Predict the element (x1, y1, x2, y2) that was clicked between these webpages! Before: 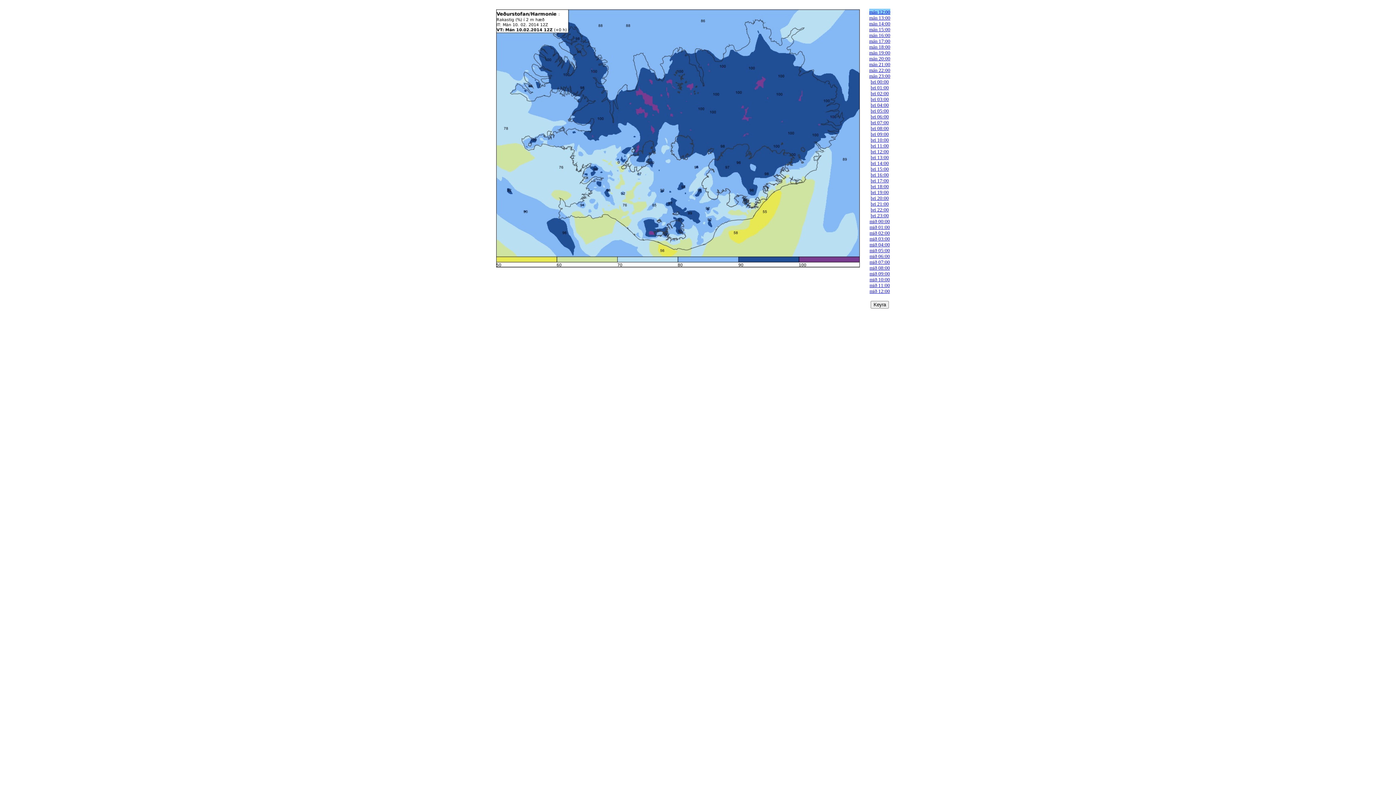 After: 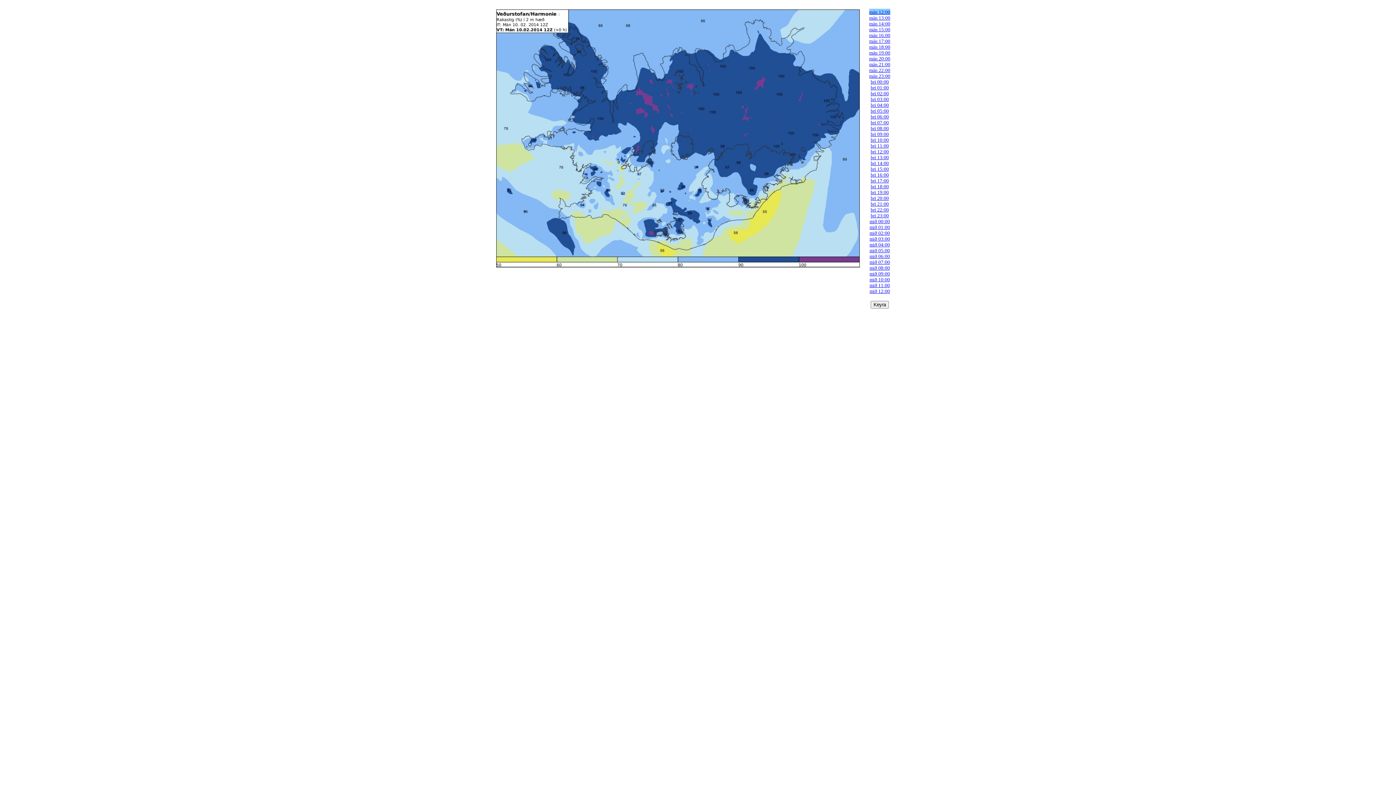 Action: bbox: (869, 8, 890, 14) label: mán 12:00